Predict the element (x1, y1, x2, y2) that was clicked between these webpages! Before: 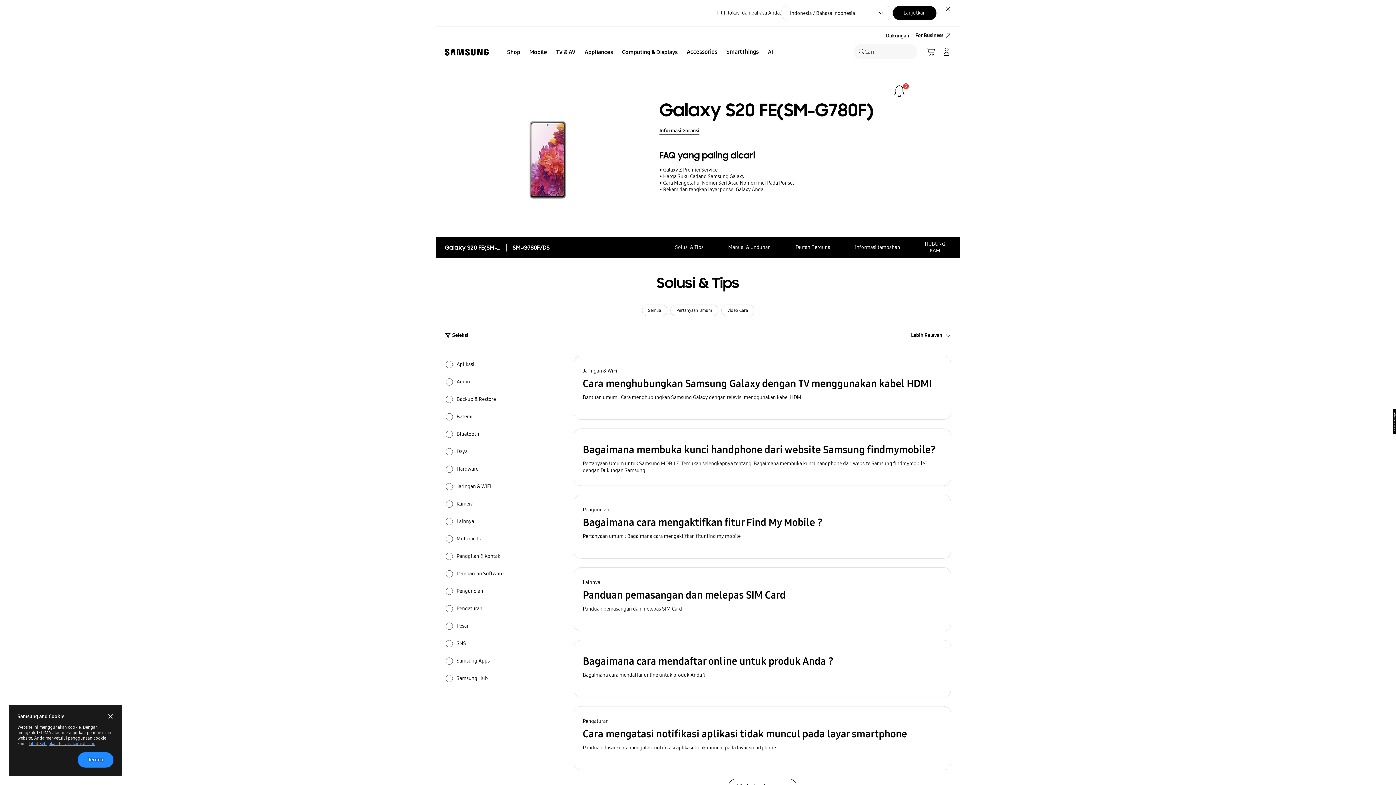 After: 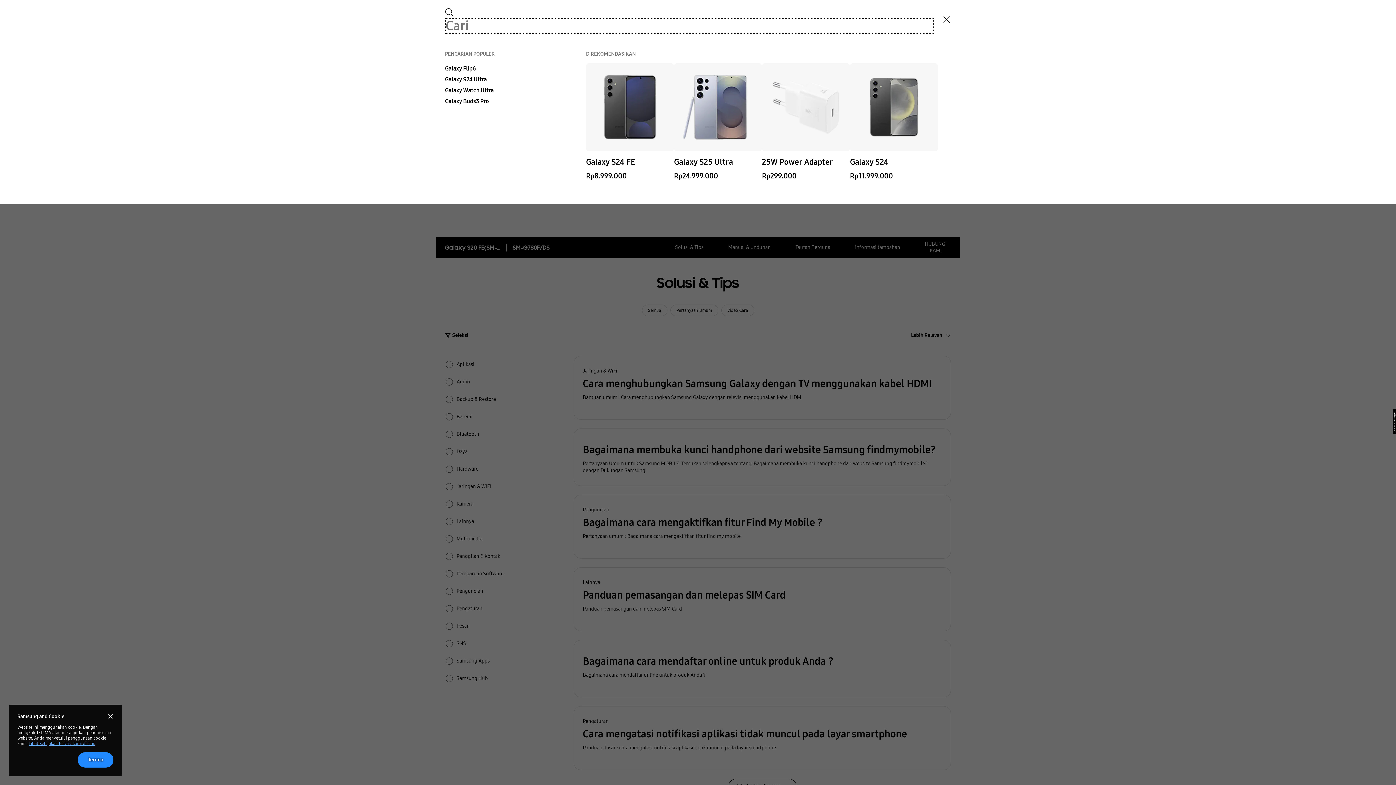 Action: label: Cari
Cari bbox: (853, 44, 917, 59)